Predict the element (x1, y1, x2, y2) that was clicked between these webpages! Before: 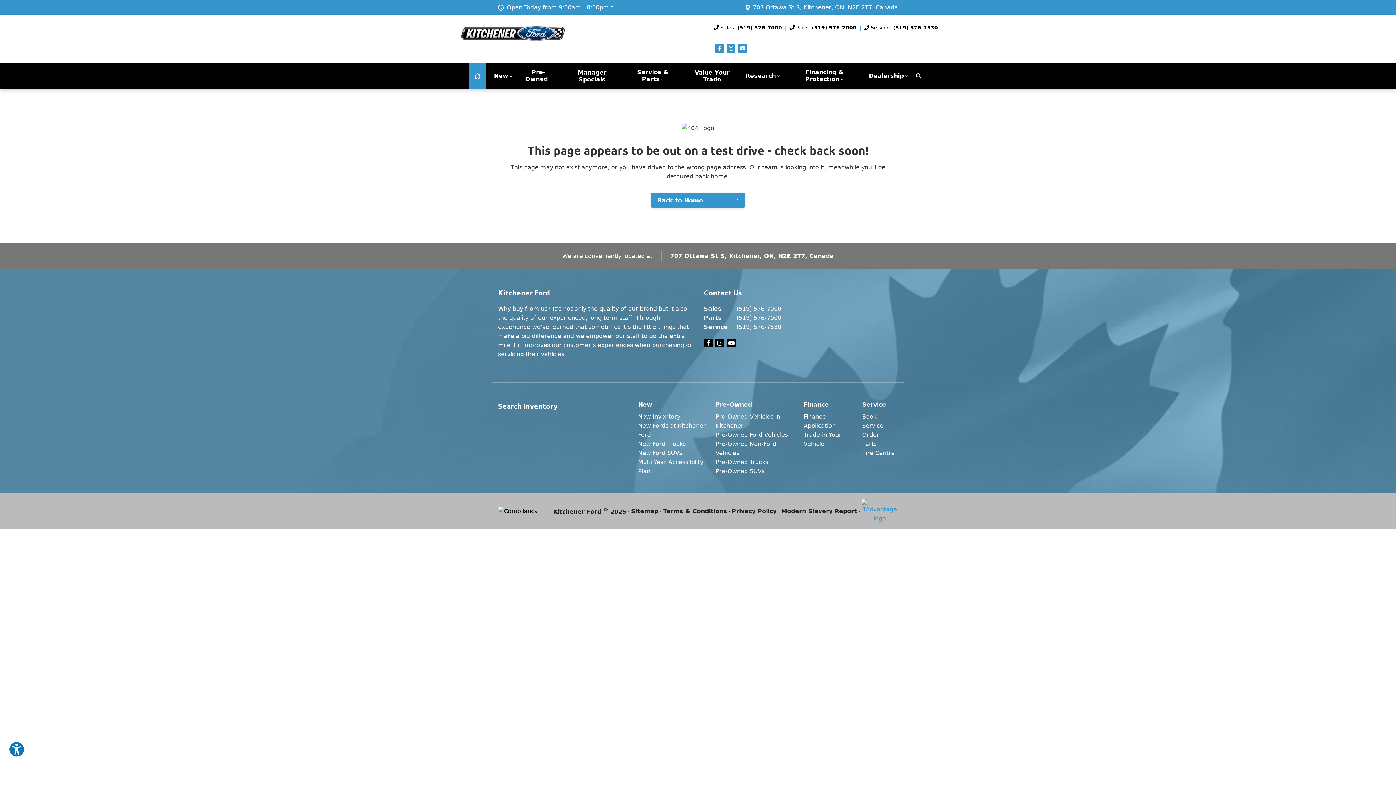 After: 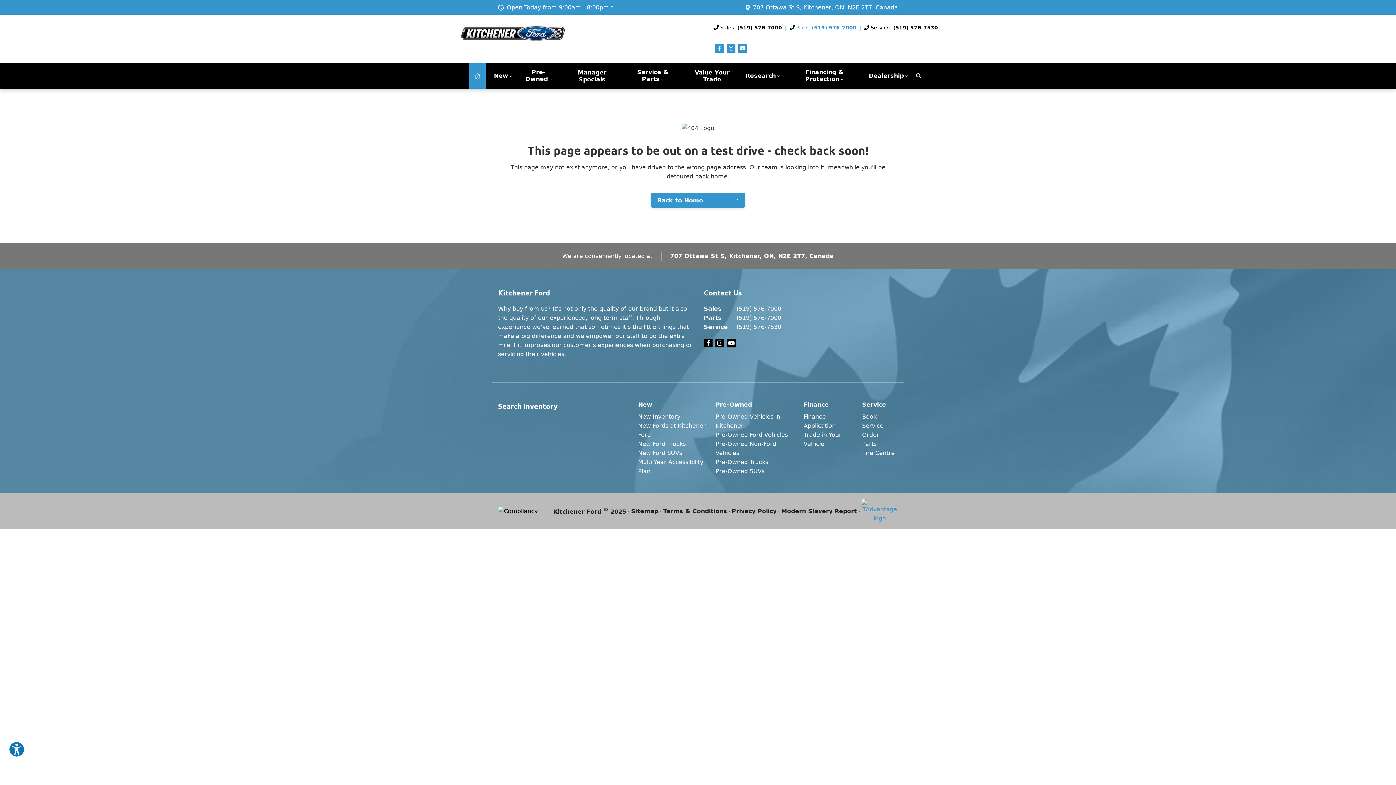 Action: bbox: (785, 23, 856, 31) label: Parts: (519) 576-7000